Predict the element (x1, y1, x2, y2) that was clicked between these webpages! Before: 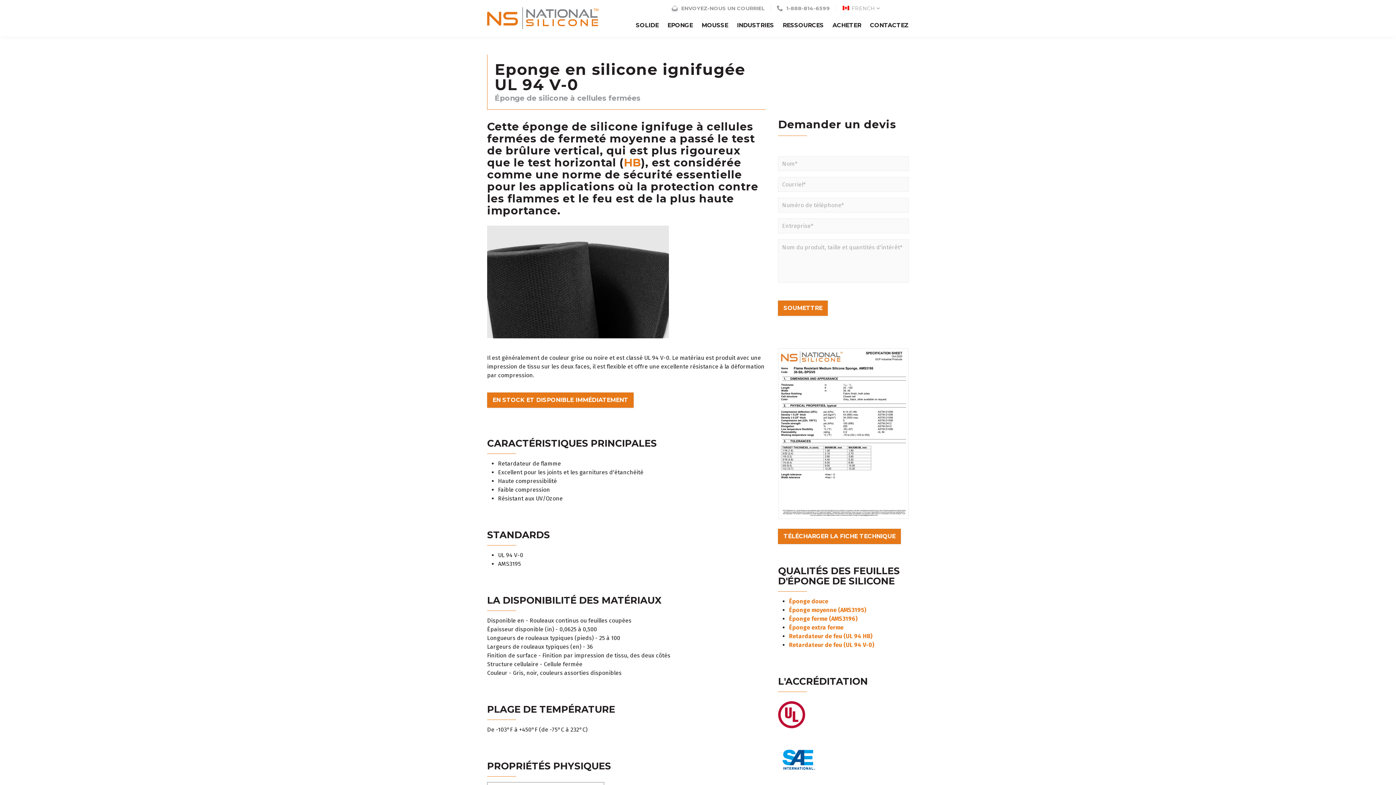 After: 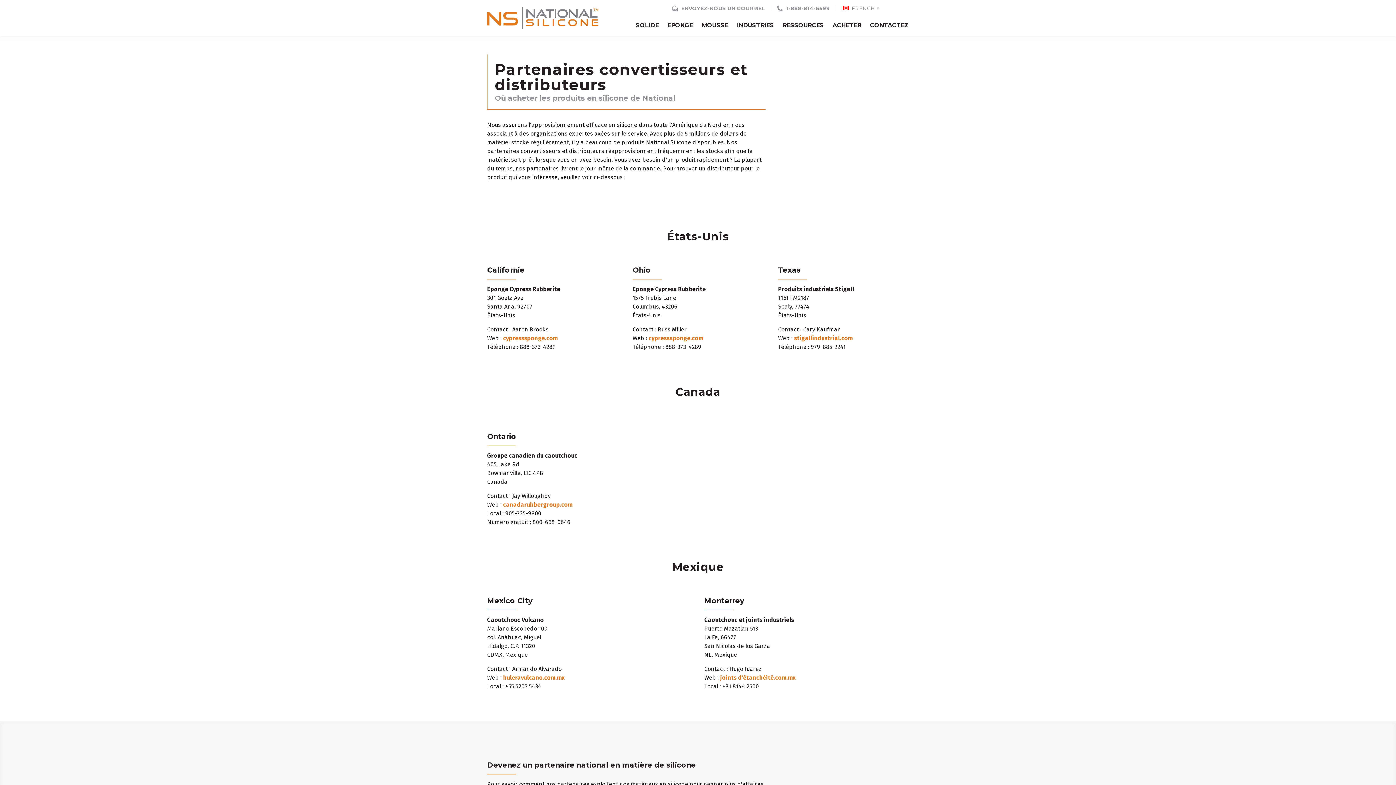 Action: label: ACHETER bbox: (828, 14, 865, 36)